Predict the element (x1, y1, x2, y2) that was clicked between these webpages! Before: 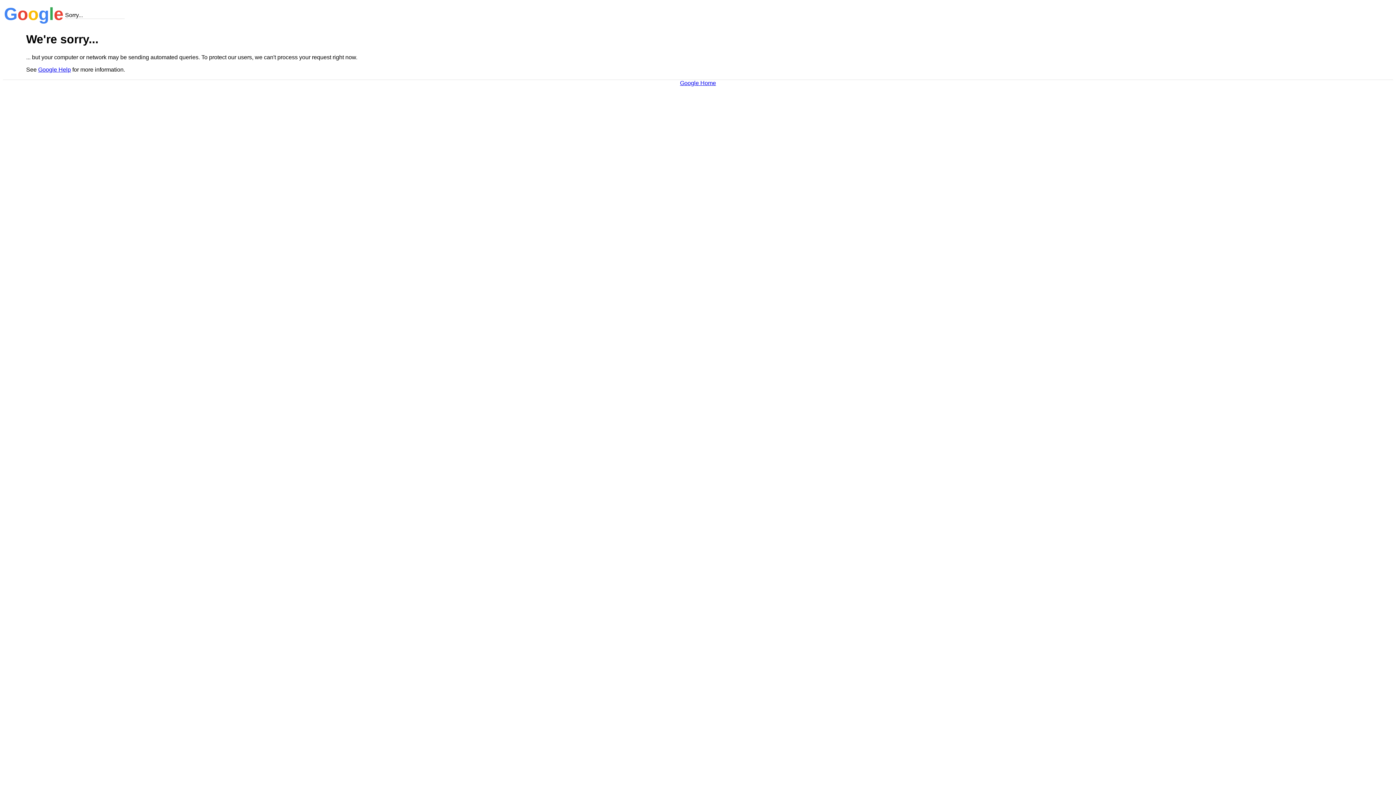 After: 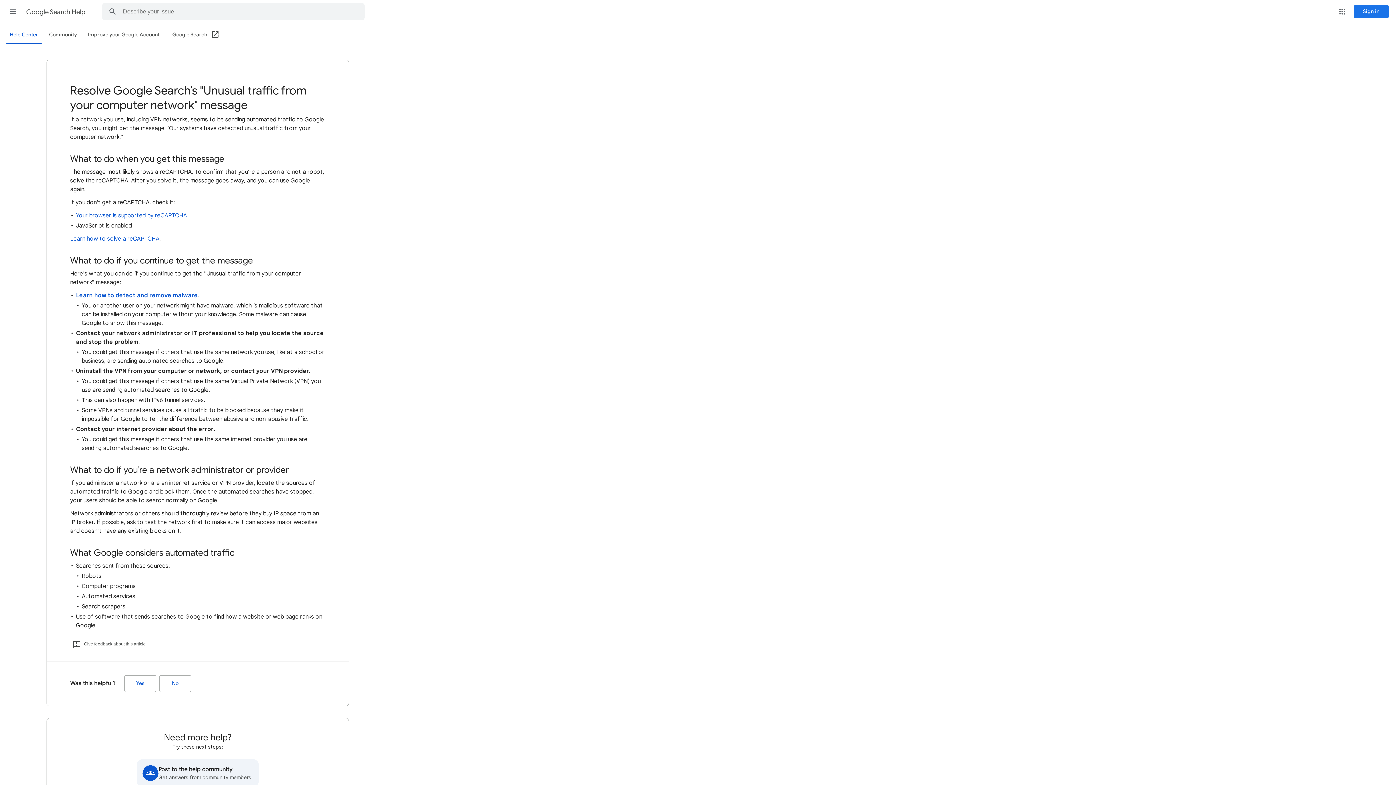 Action: label: Google Help bbox: (38, 66, 70, 72)